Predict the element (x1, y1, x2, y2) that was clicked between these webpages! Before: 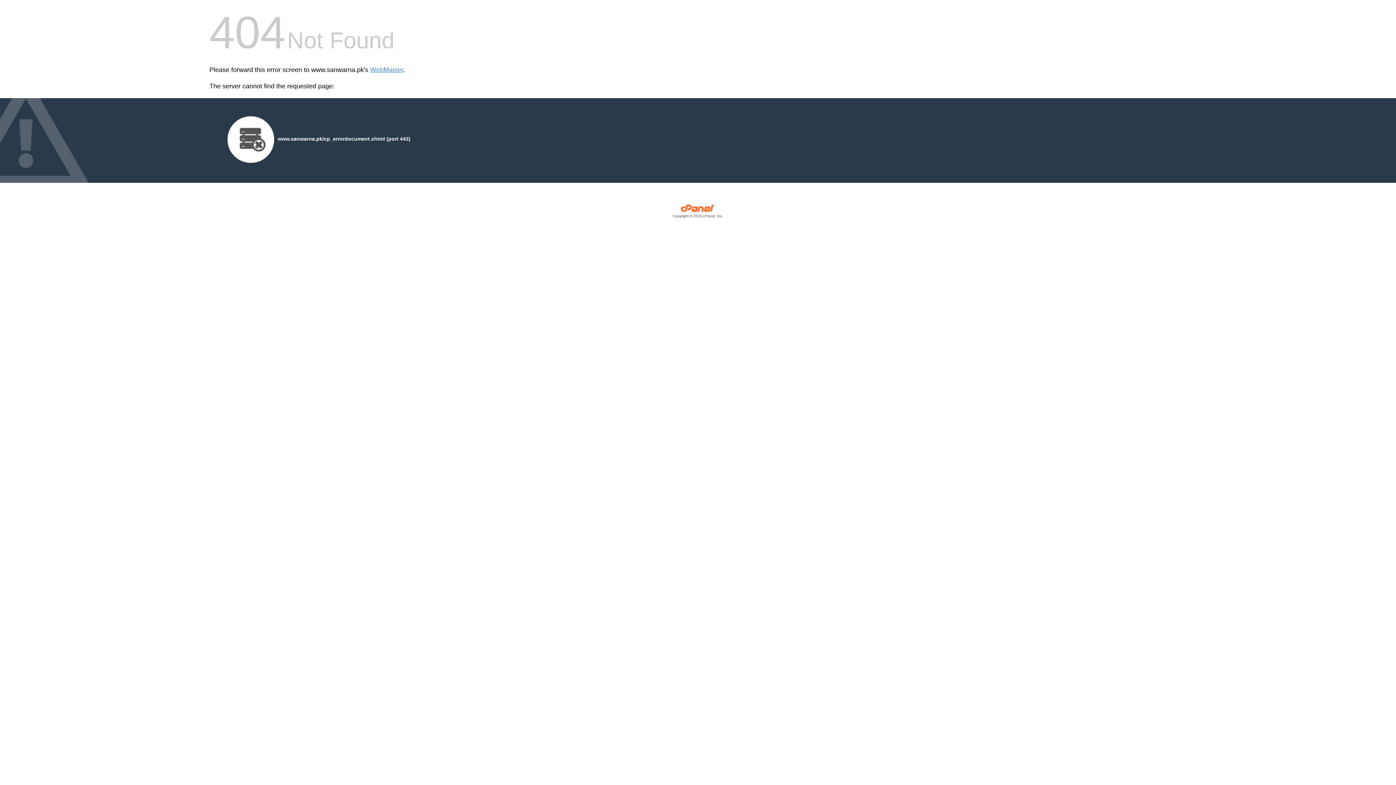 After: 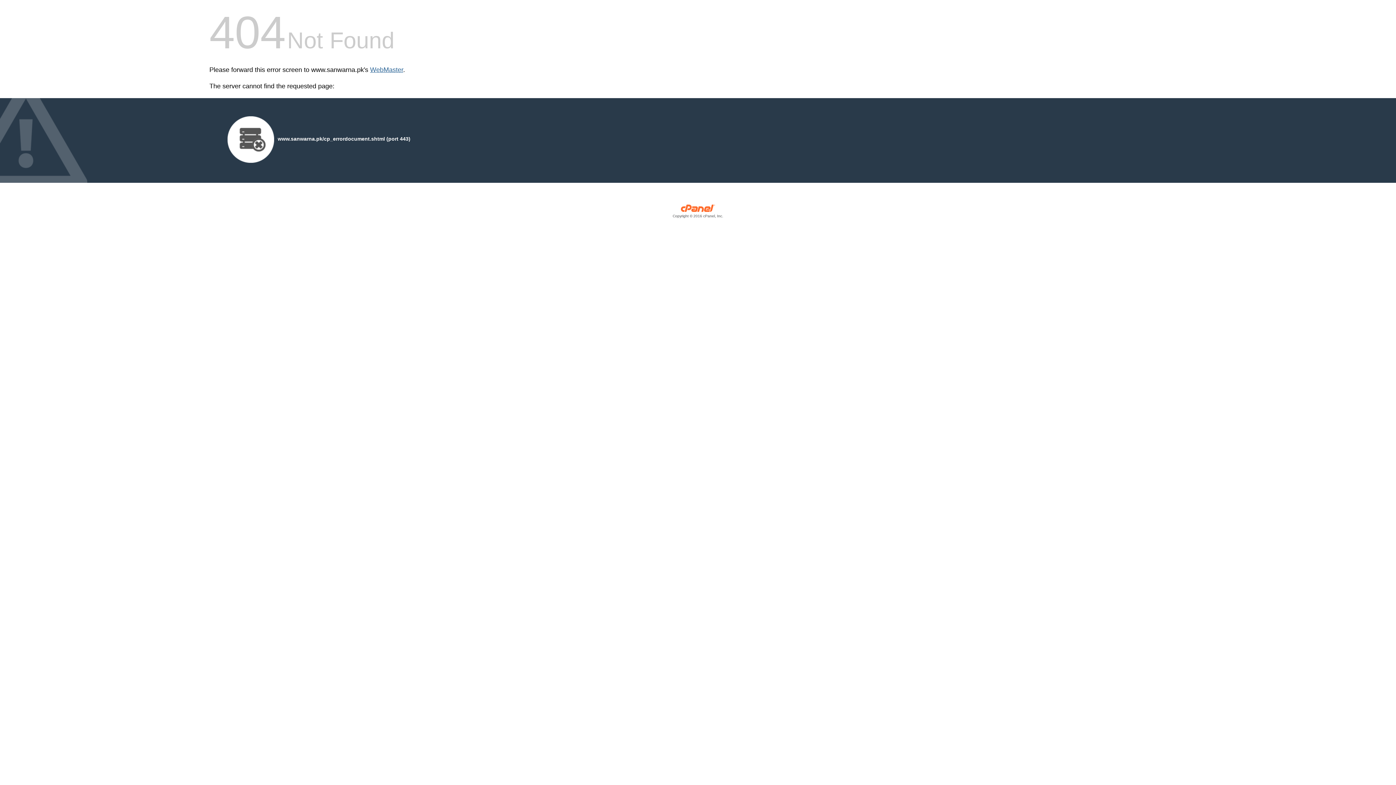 Action: bbox: (370, 66, 403, 73) label: WebMaster